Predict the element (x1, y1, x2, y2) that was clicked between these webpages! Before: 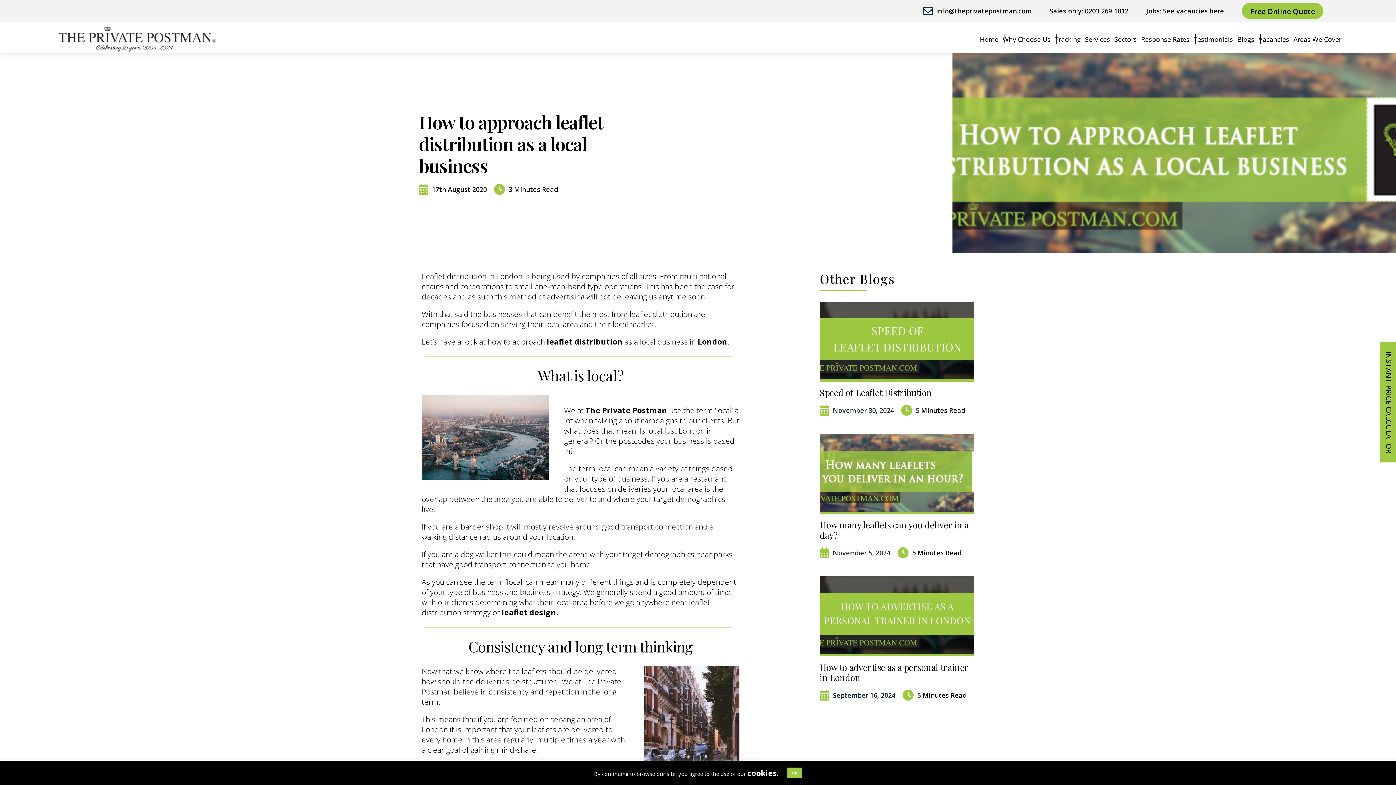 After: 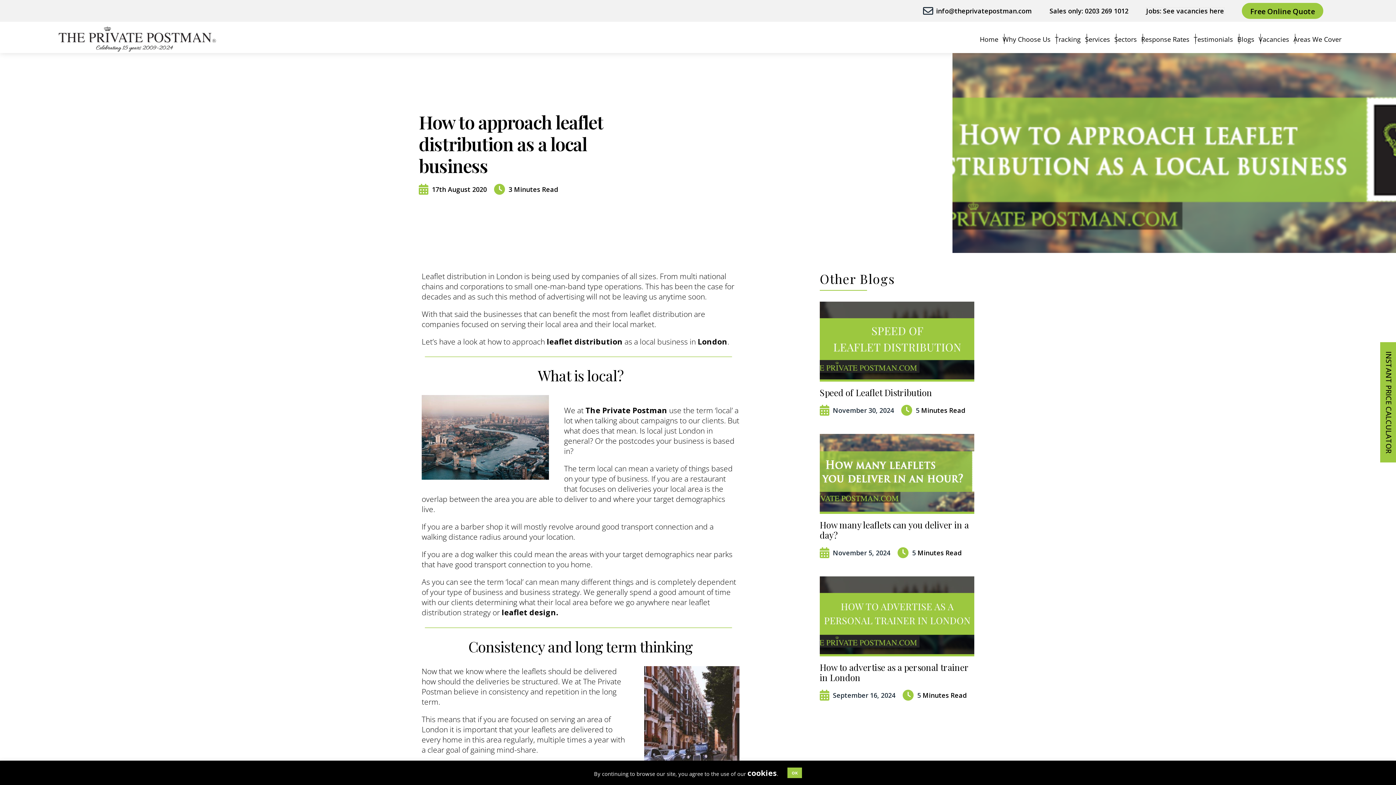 Action: label: Jobs: See vacancies here bbox: (1146, 7, 1224, 14)